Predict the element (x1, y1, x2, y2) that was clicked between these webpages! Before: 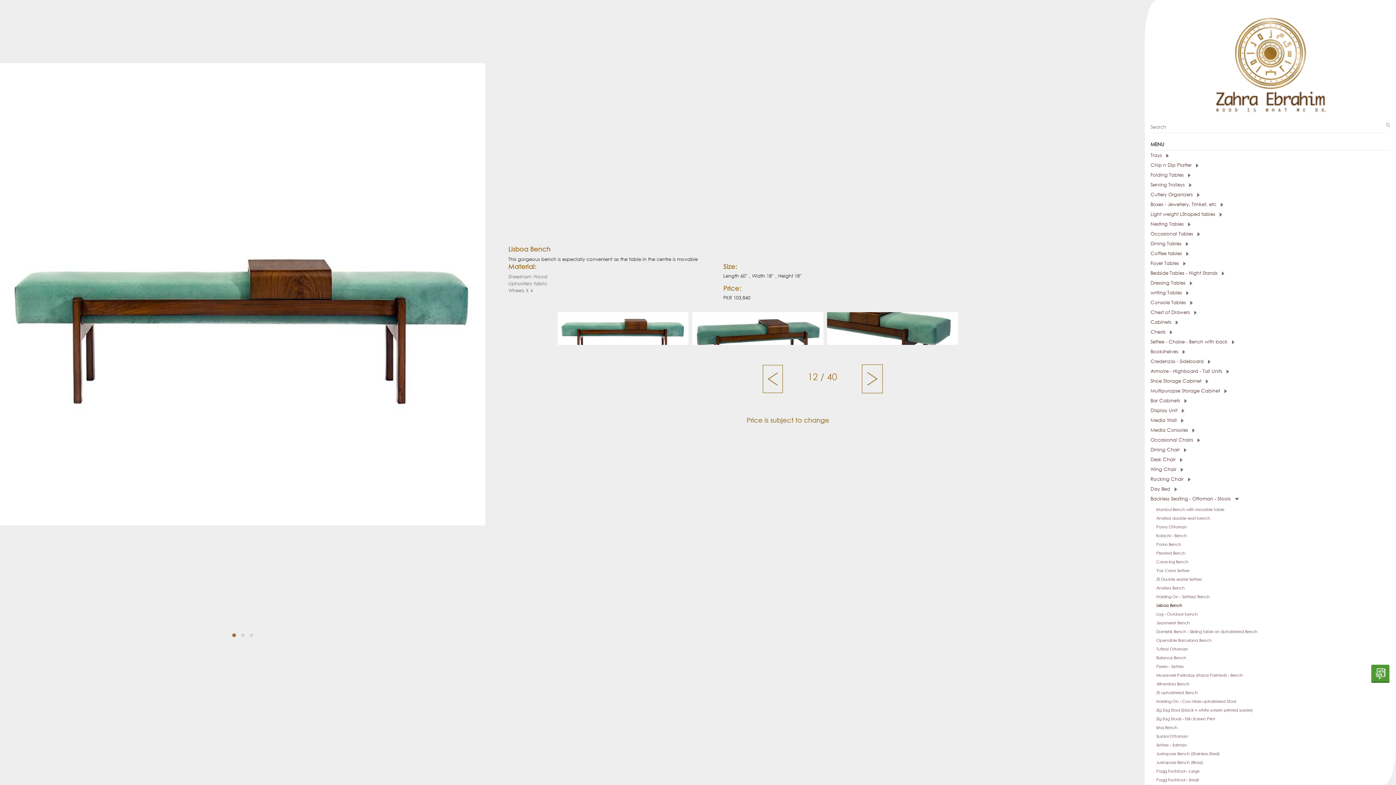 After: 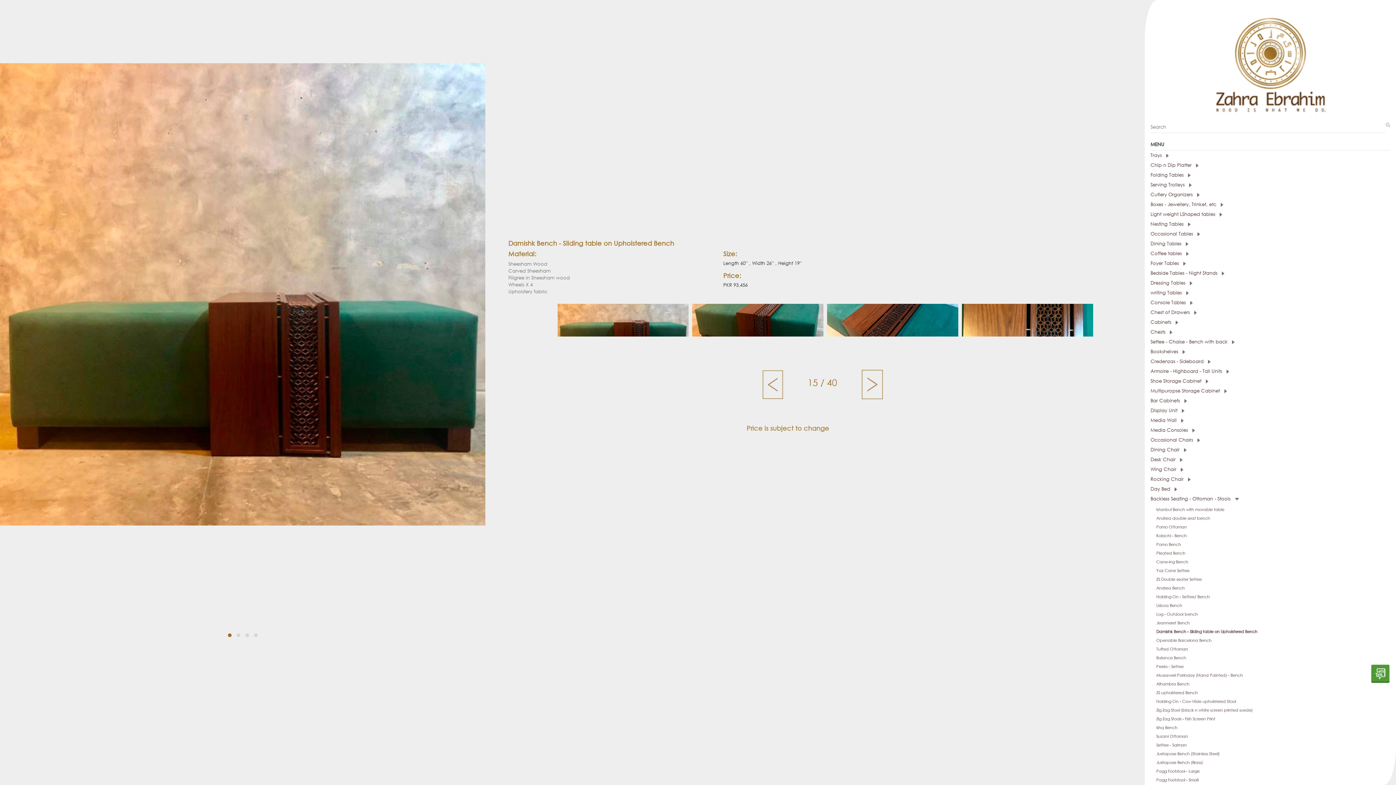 Action: bbox: (1156, 627, 1384, 636) label: Damishk Bench - Sliding table on Upholstered Bench